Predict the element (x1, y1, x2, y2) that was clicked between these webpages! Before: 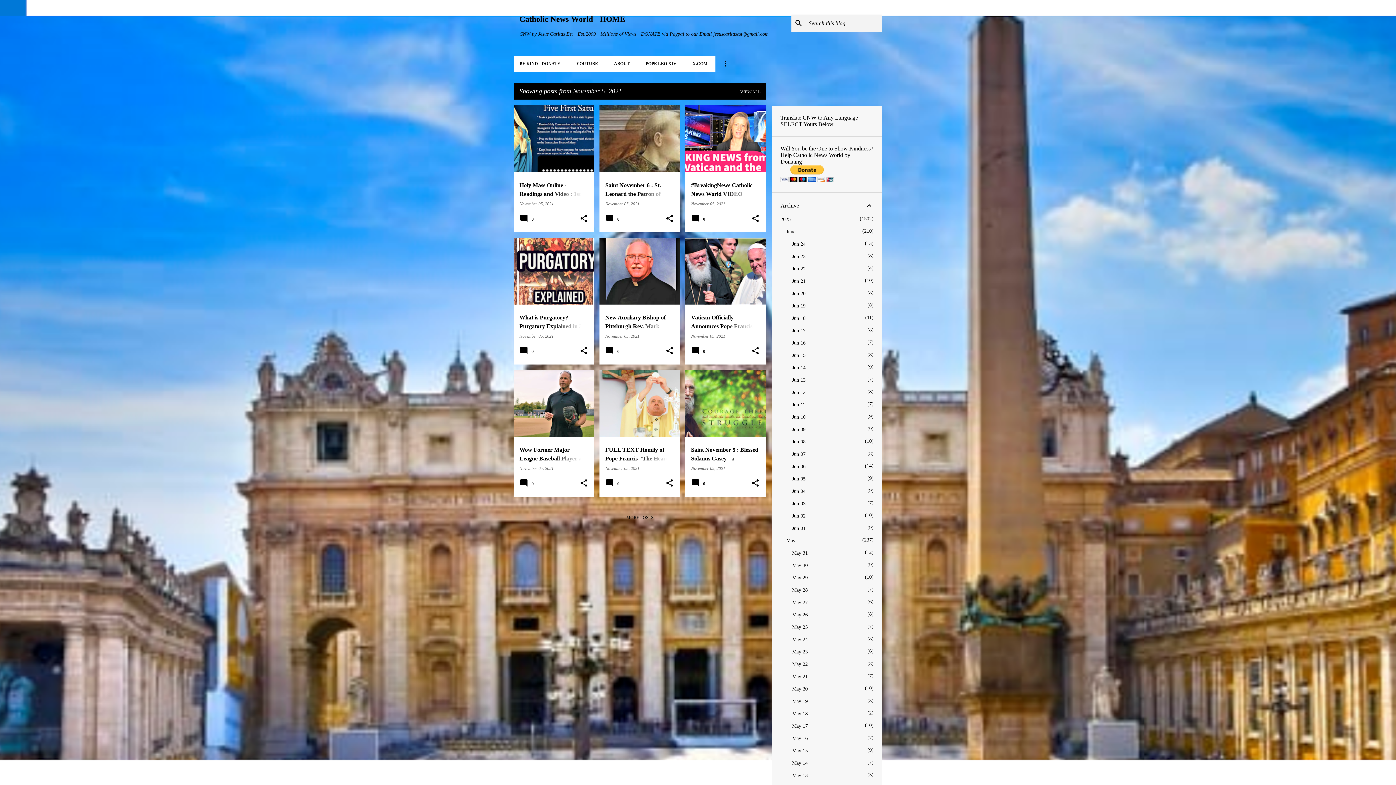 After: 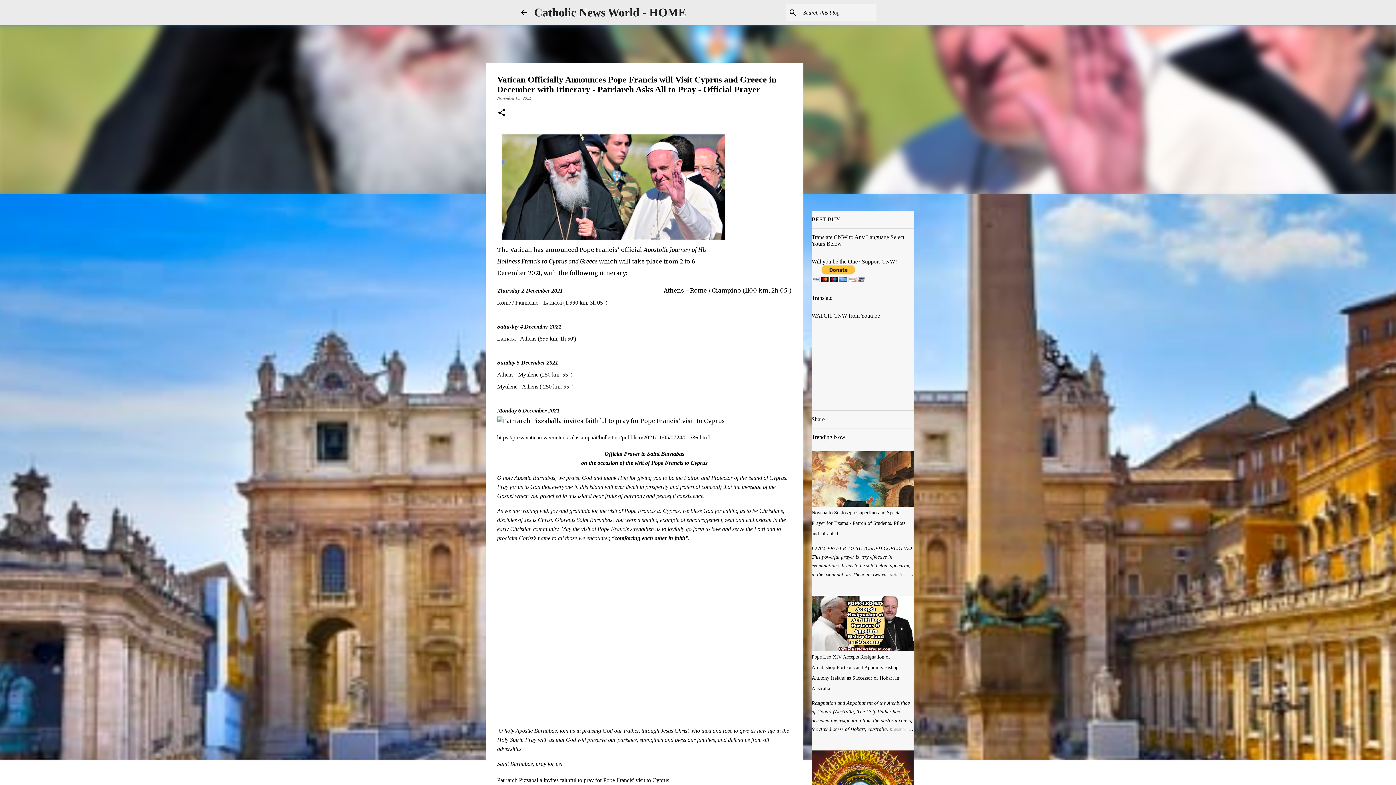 Action: bbox: (691, 333, 725, 338) label: November 05, 2021